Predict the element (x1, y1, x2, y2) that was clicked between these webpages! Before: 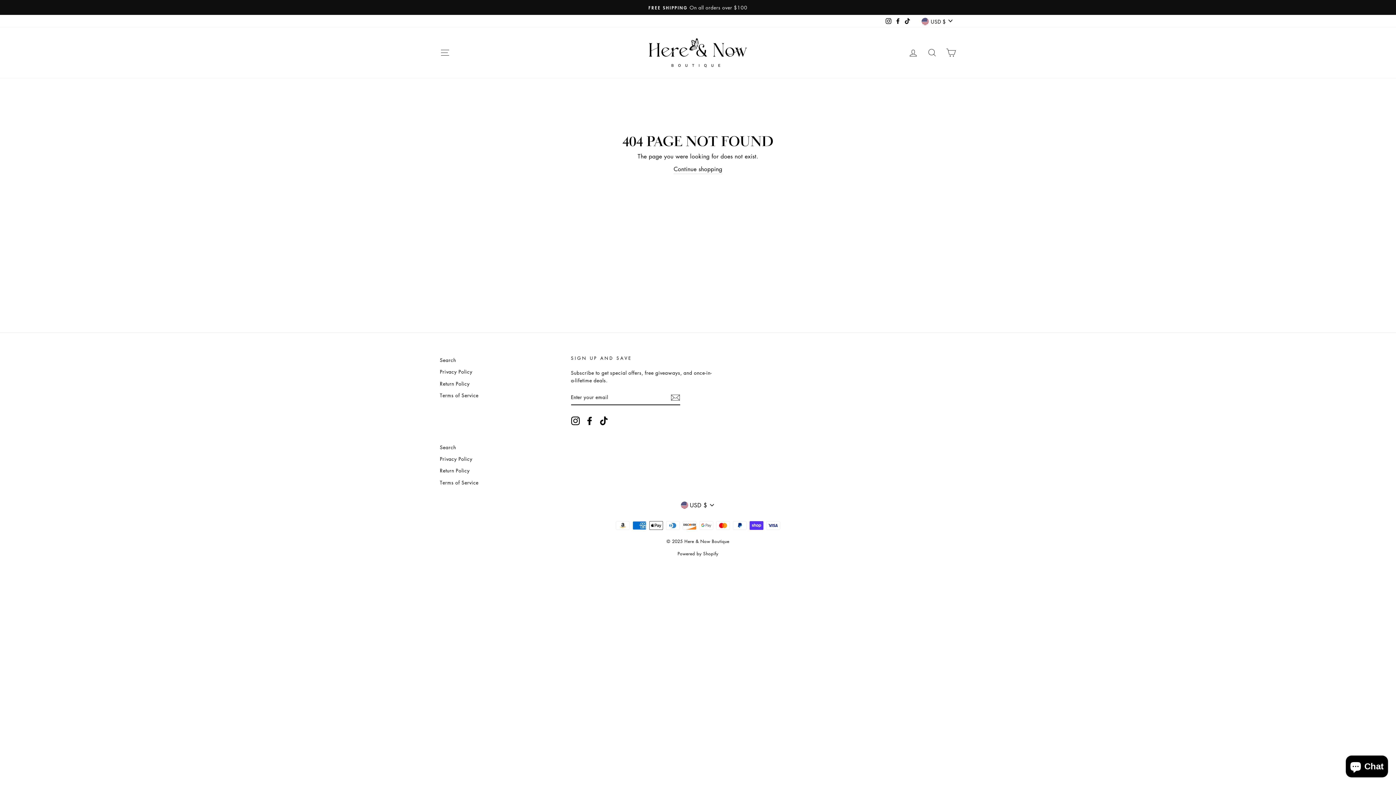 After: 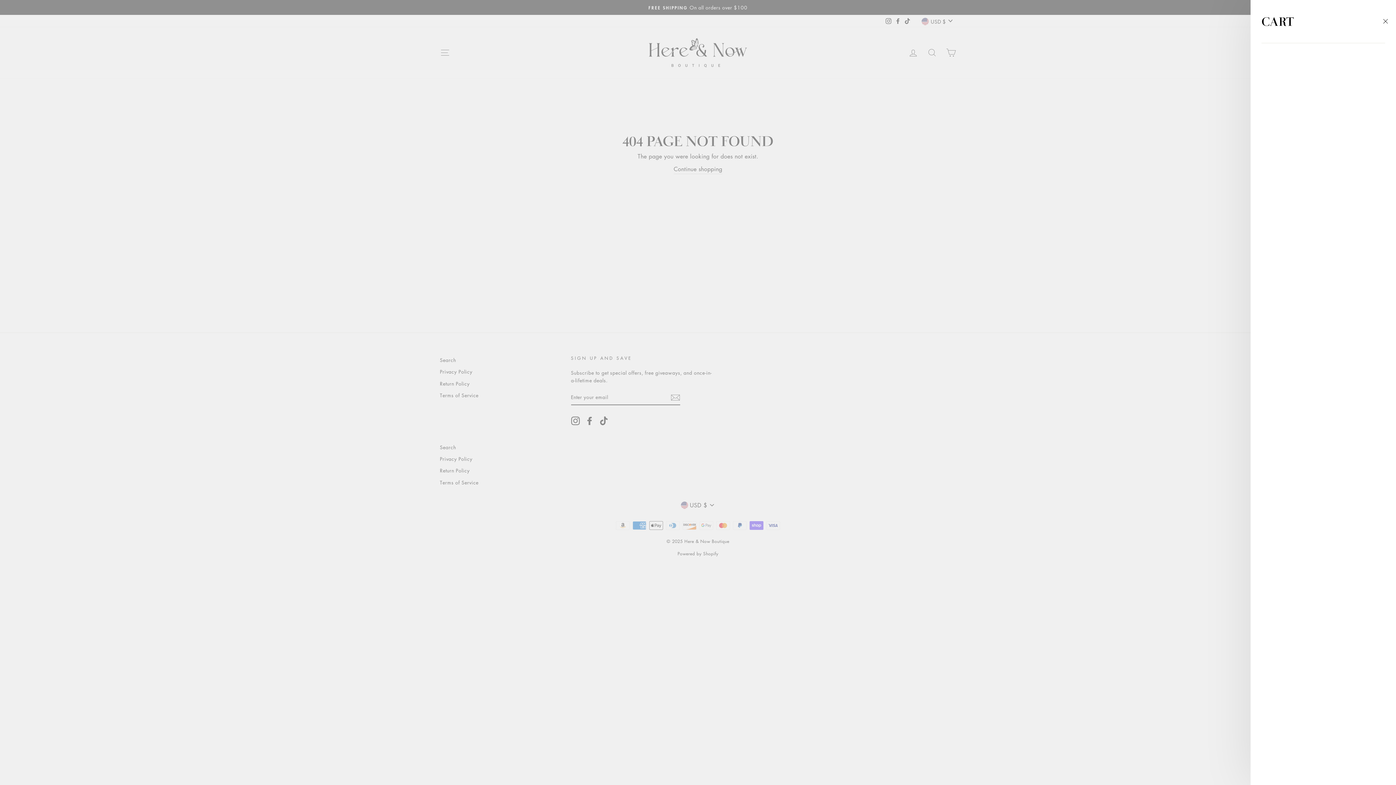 Action: label: CART bbox: (941, 44, 960, 60)